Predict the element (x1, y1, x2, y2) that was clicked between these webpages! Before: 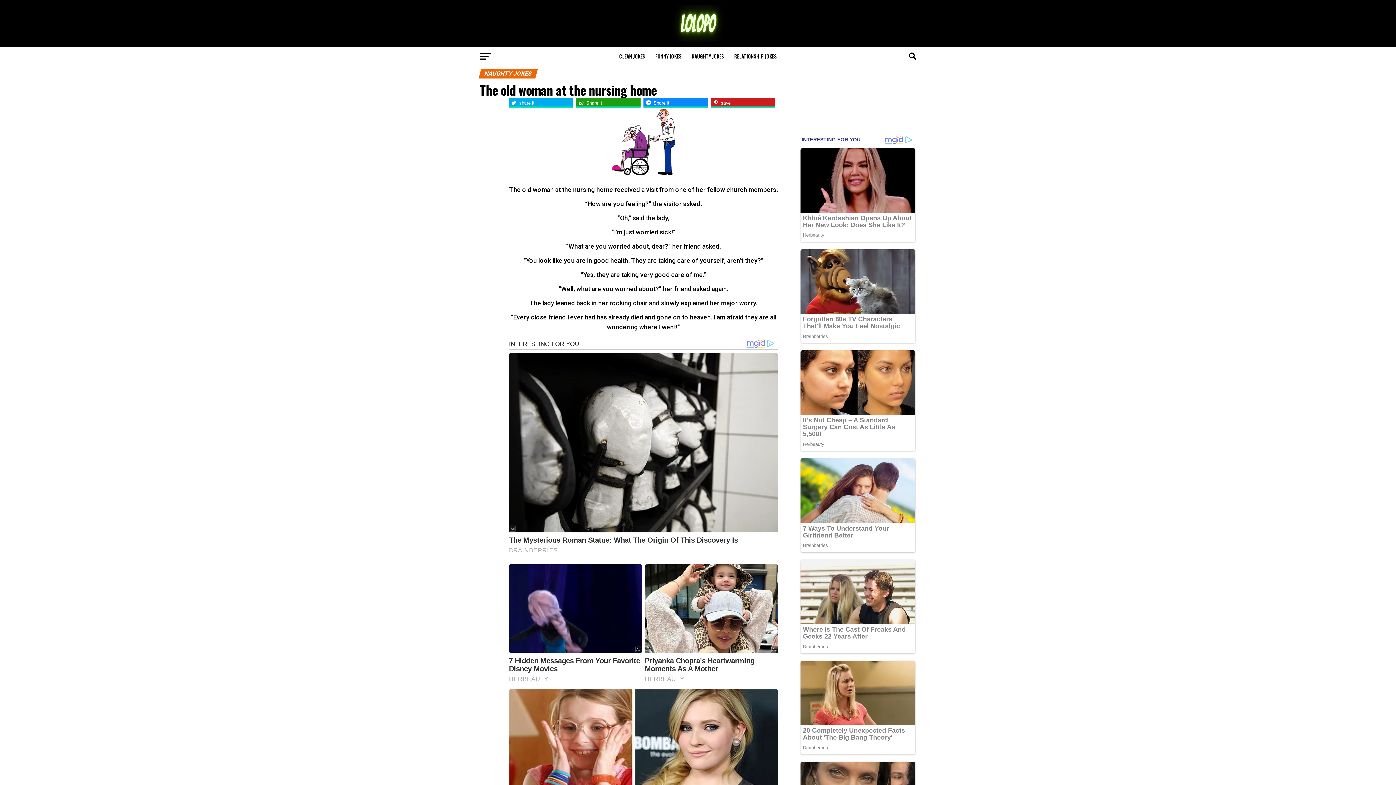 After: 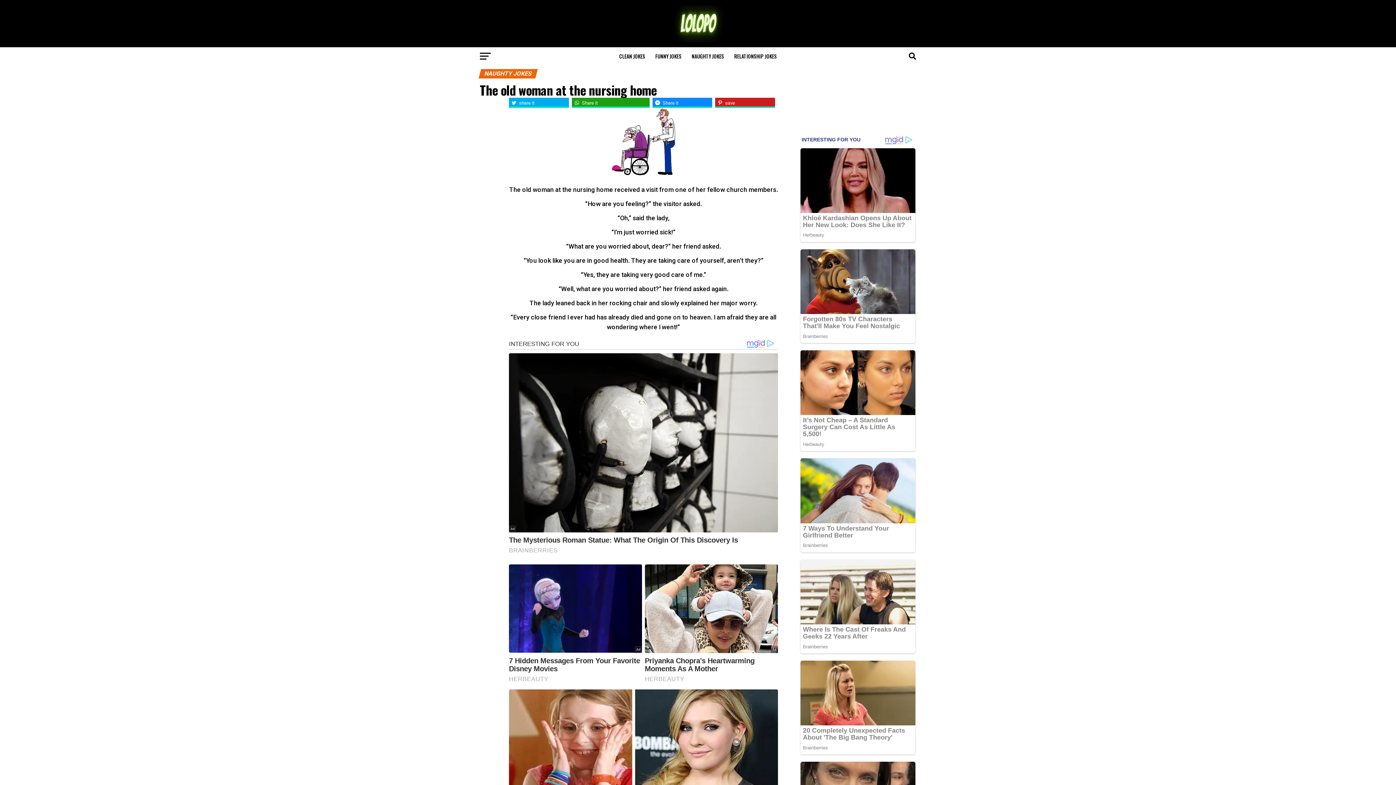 Action: bbox: (576, 97, 640, 108) label: Share it